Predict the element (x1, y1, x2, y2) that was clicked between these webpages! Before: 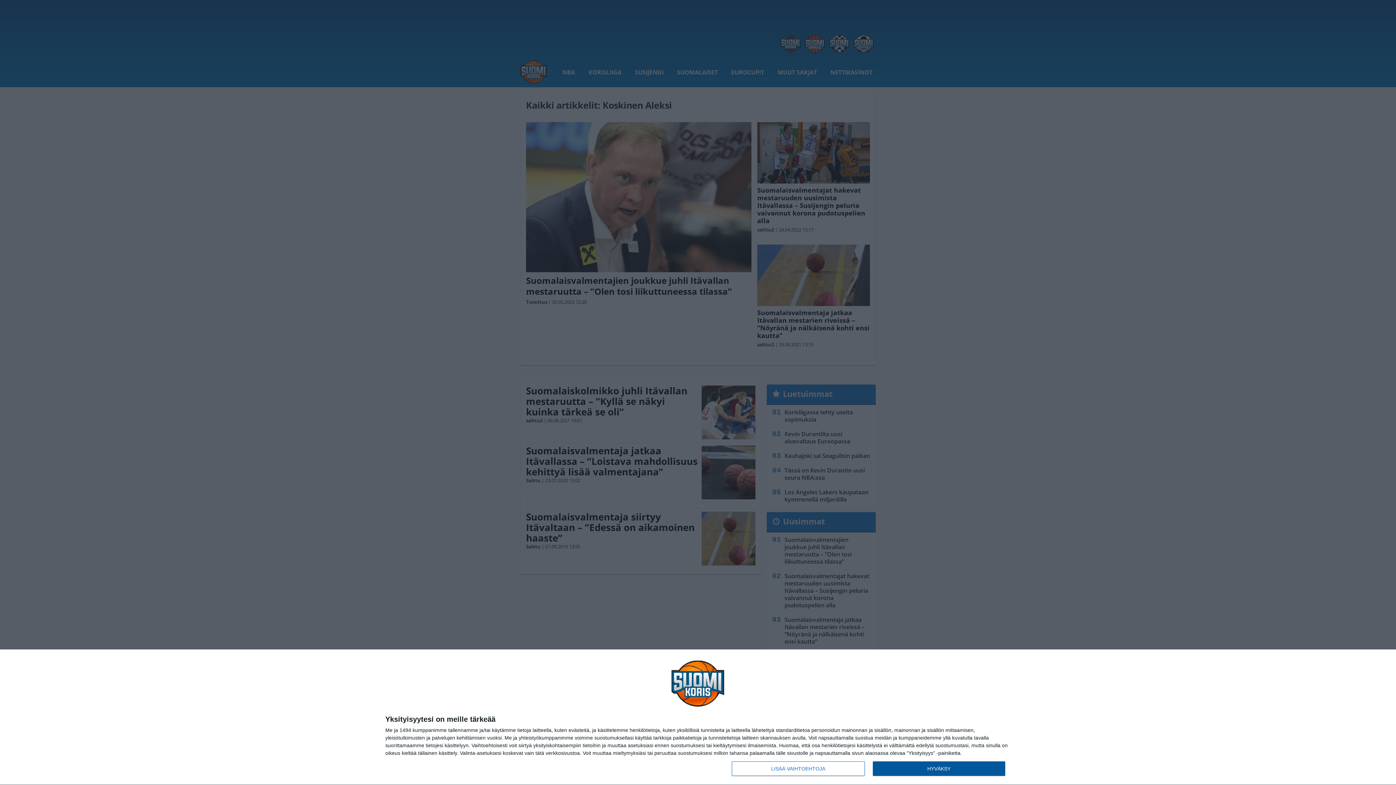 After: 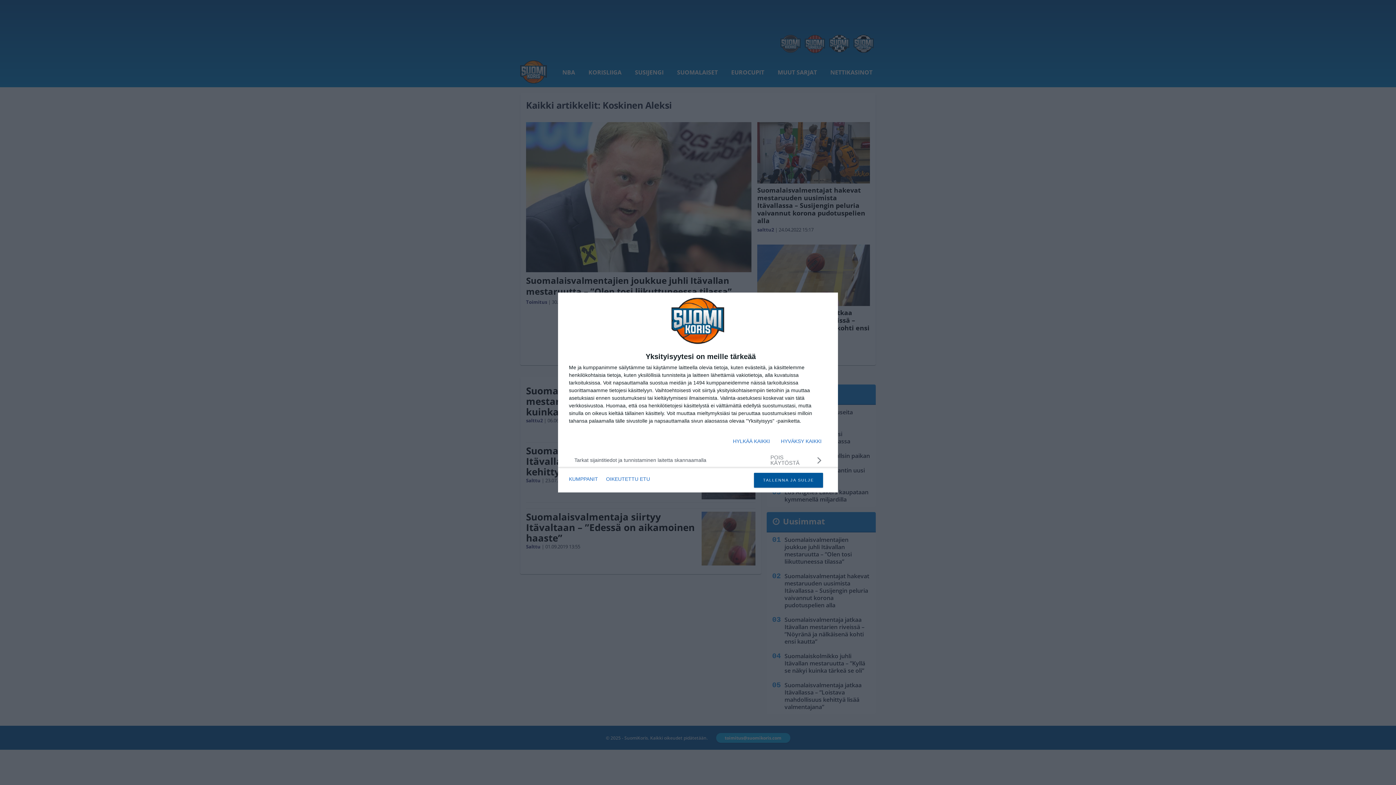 Action: bbox: (732, 761, 864, 776) label: LISÄÄ VAIHTOEHTOJA